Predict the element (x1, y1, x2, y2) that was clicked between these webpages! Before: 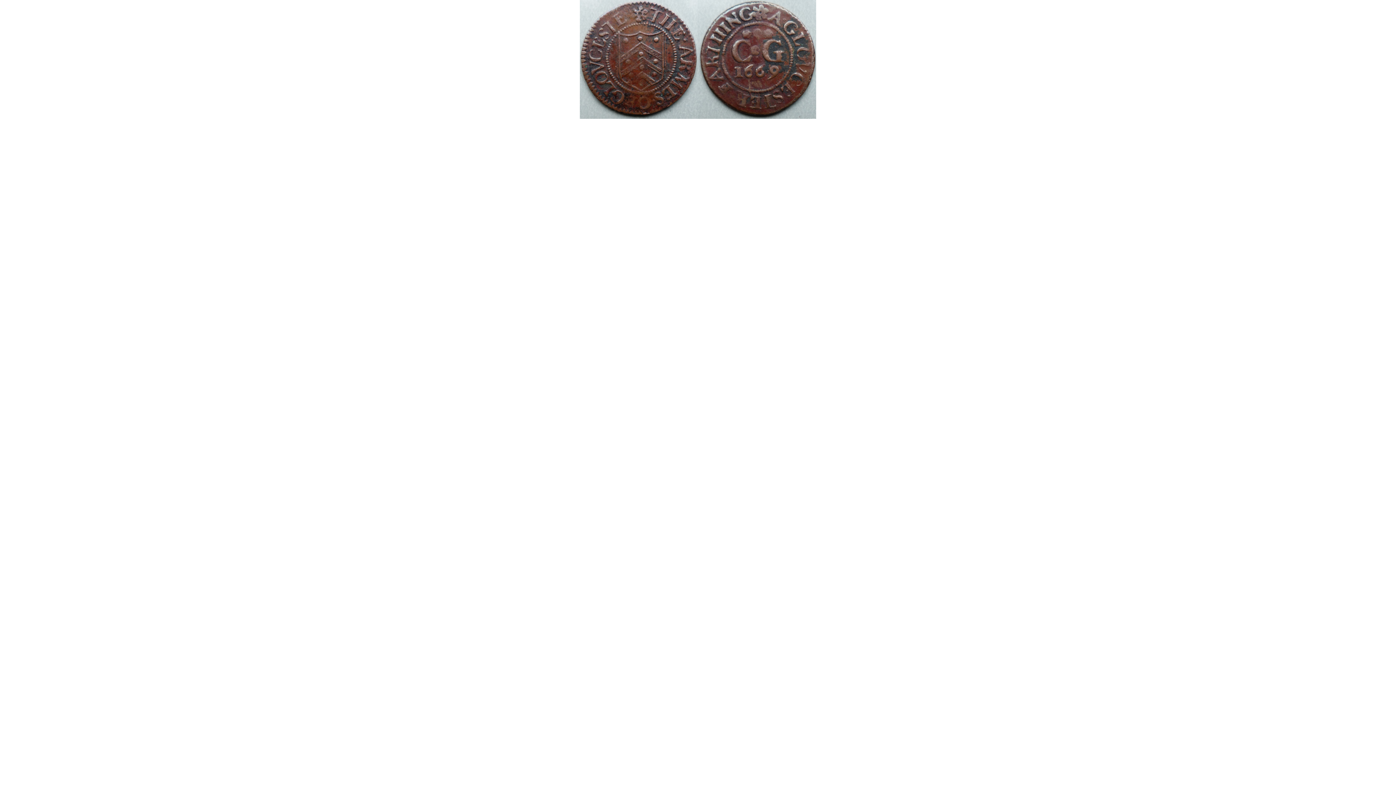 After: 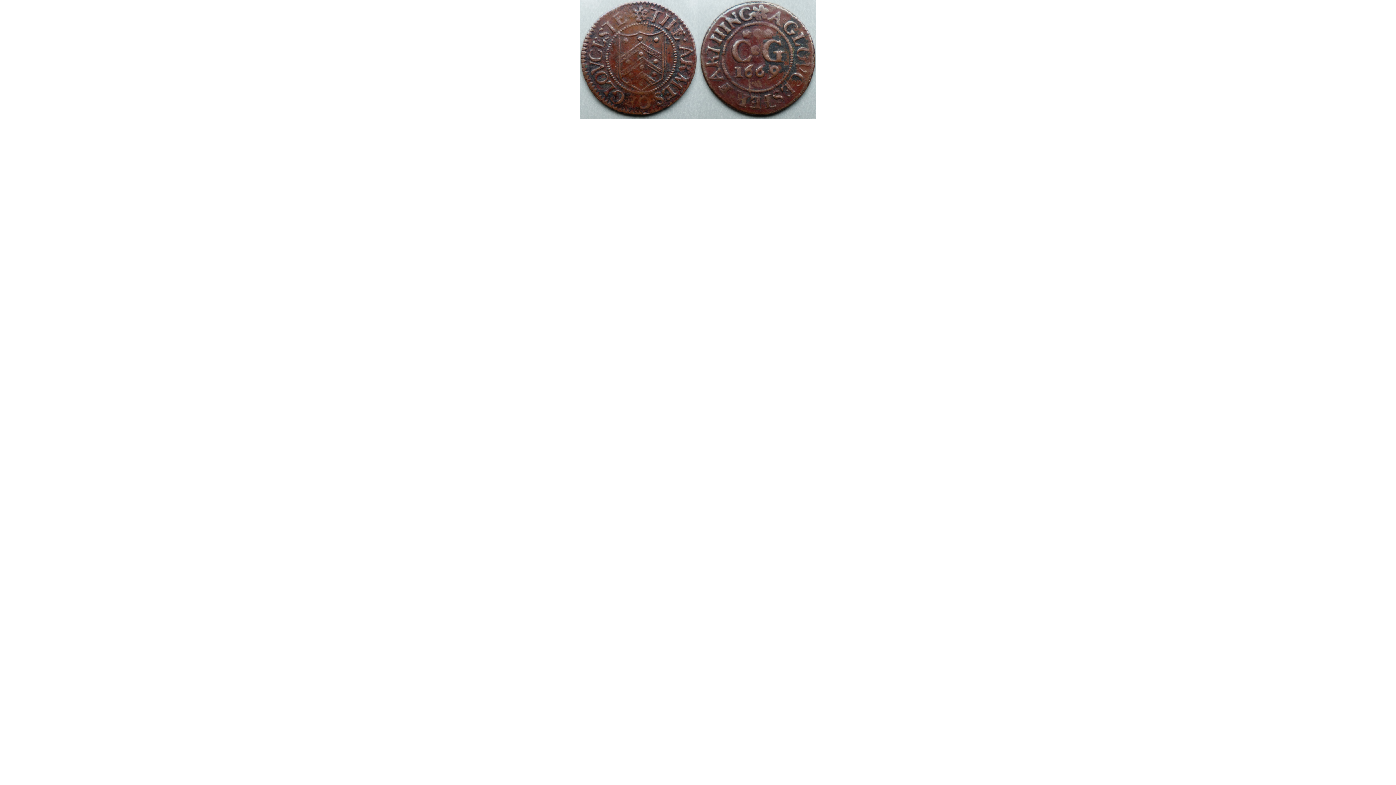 Action: bbox: (580, 113, 816, 120)